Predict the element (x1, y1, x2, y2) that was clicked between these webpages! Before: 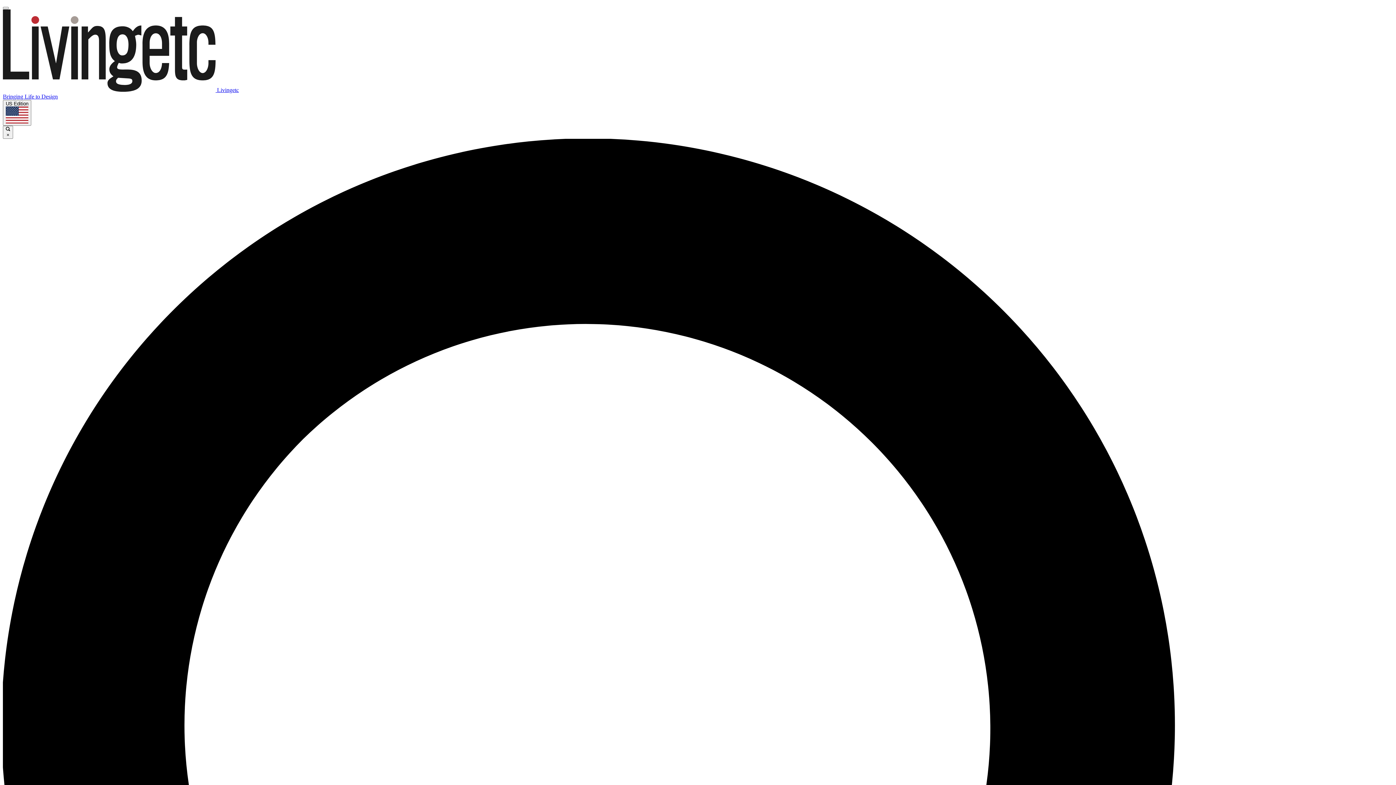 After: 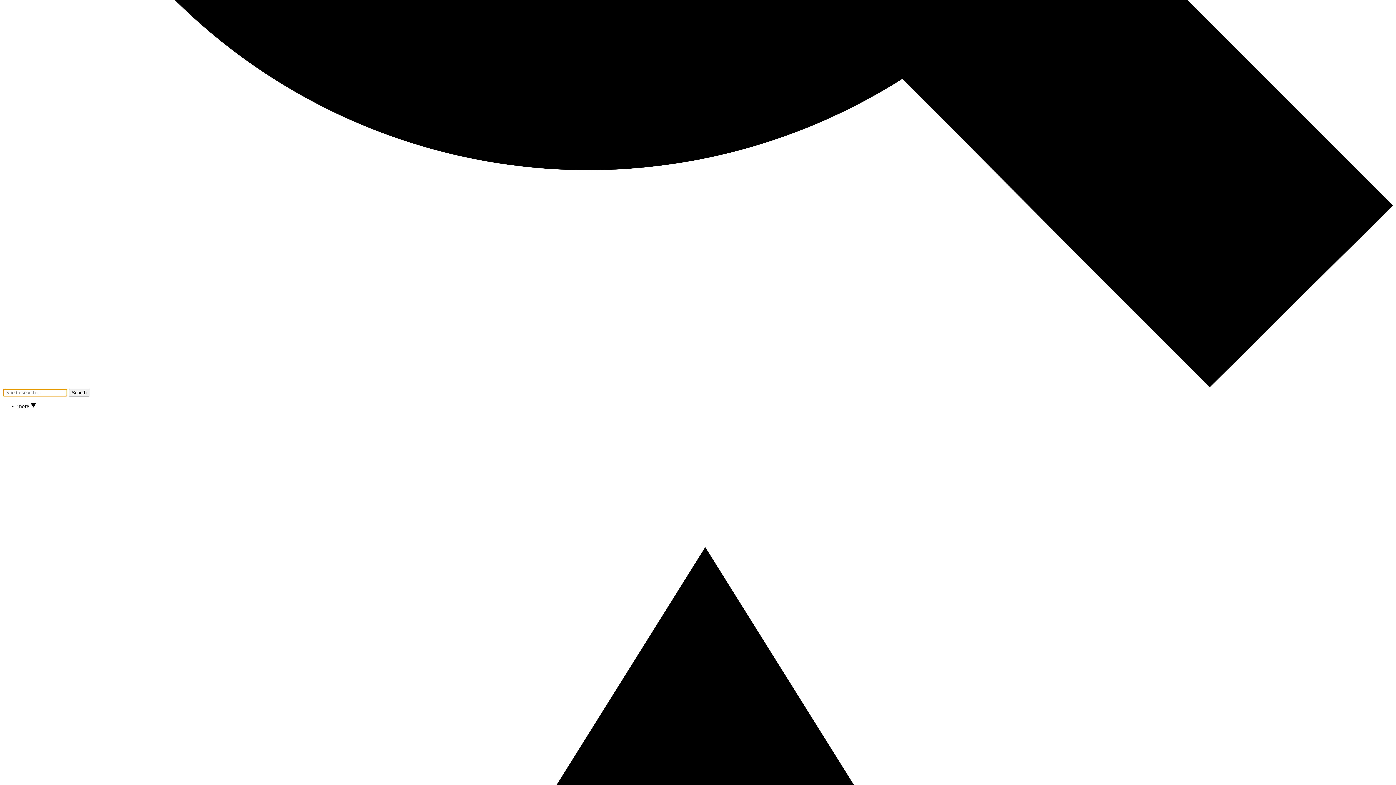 Action: label:  × bbox: (2, 125, 13, 138)